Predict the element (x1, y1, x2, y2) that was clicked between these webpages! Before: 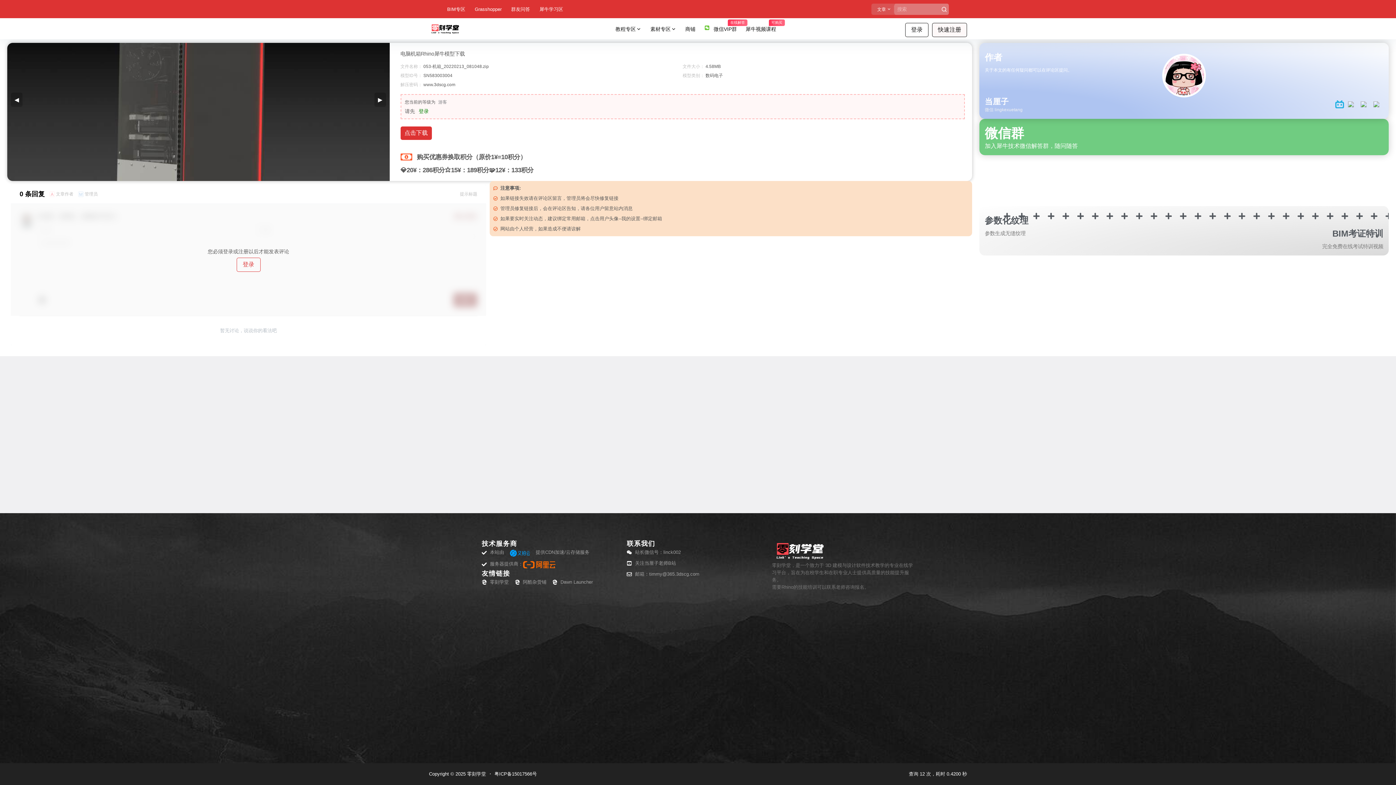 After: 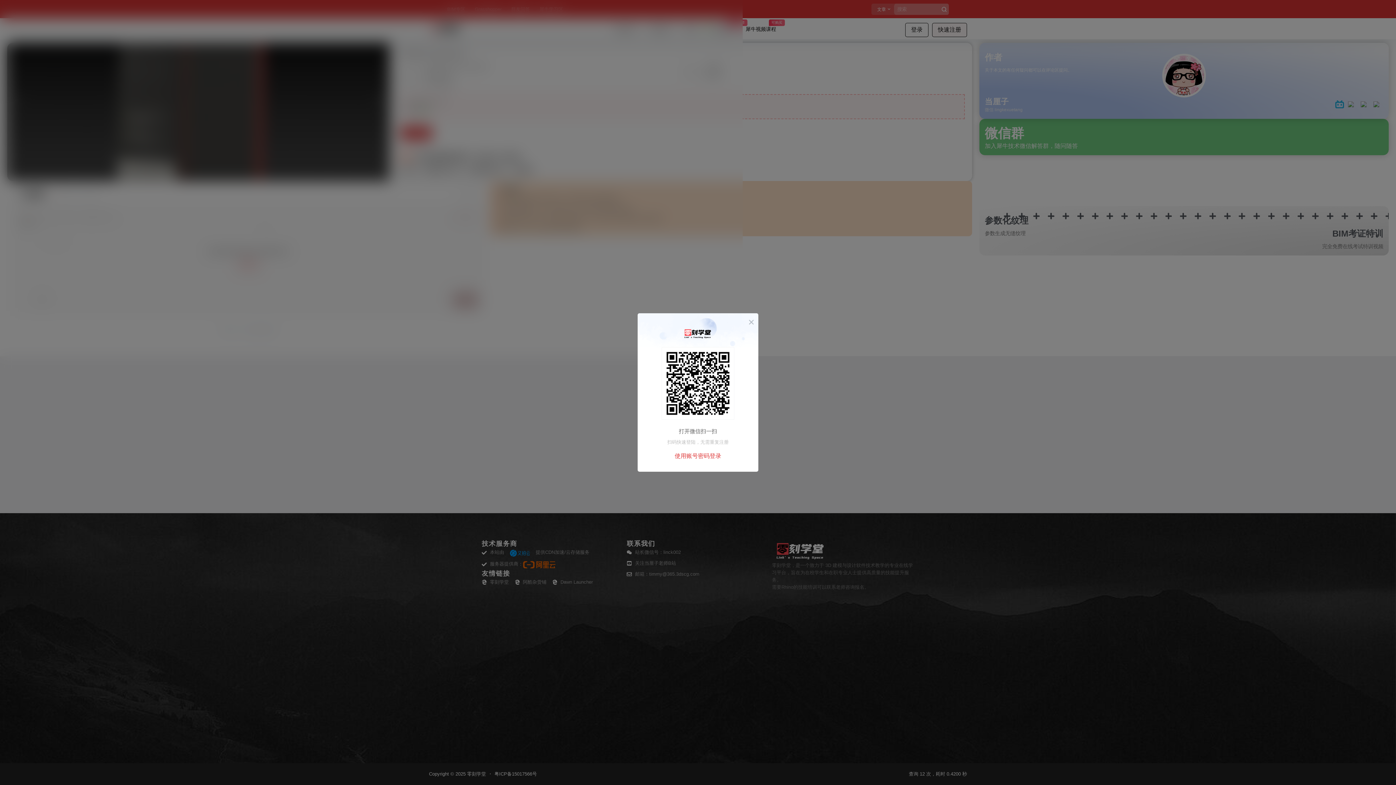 Action: label: 登录 bbox: (418, 108, 428, 114)